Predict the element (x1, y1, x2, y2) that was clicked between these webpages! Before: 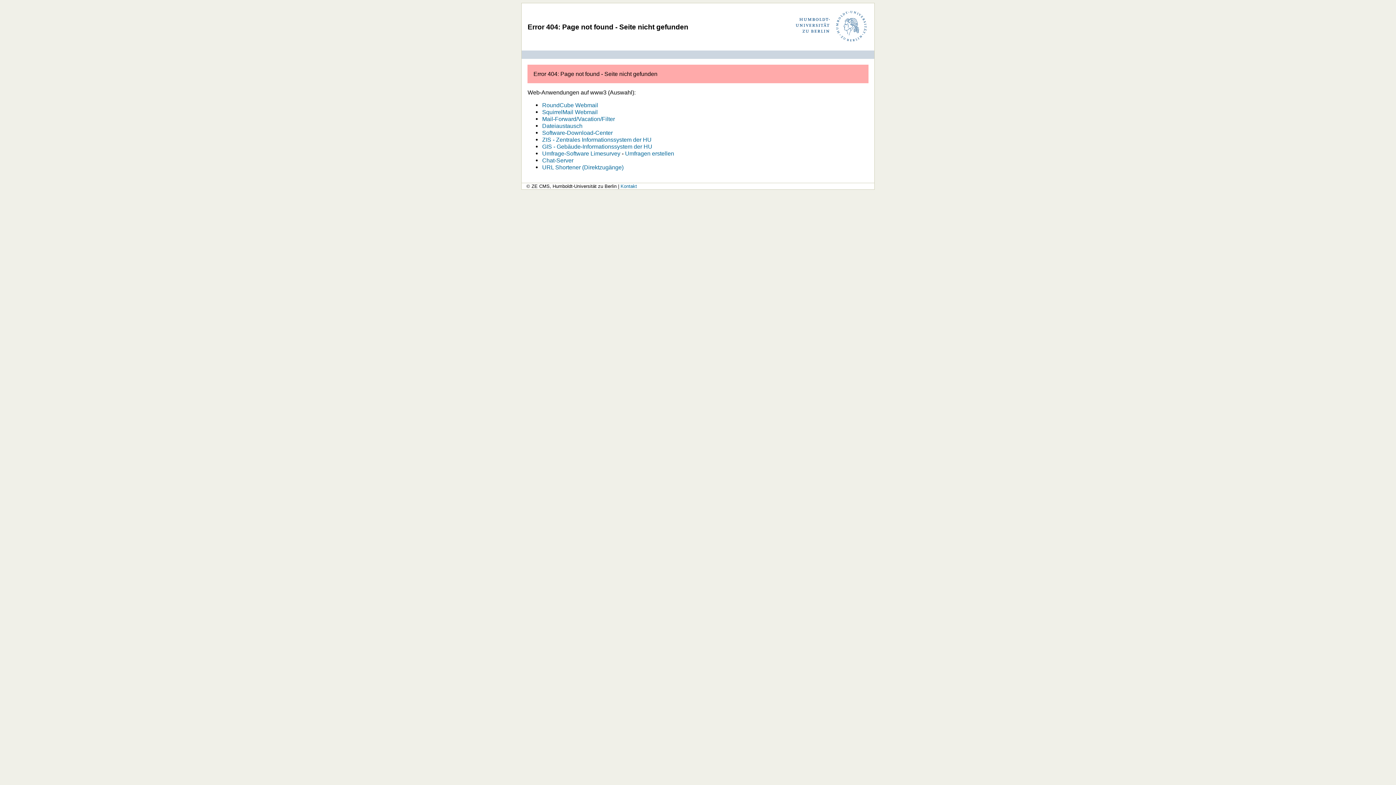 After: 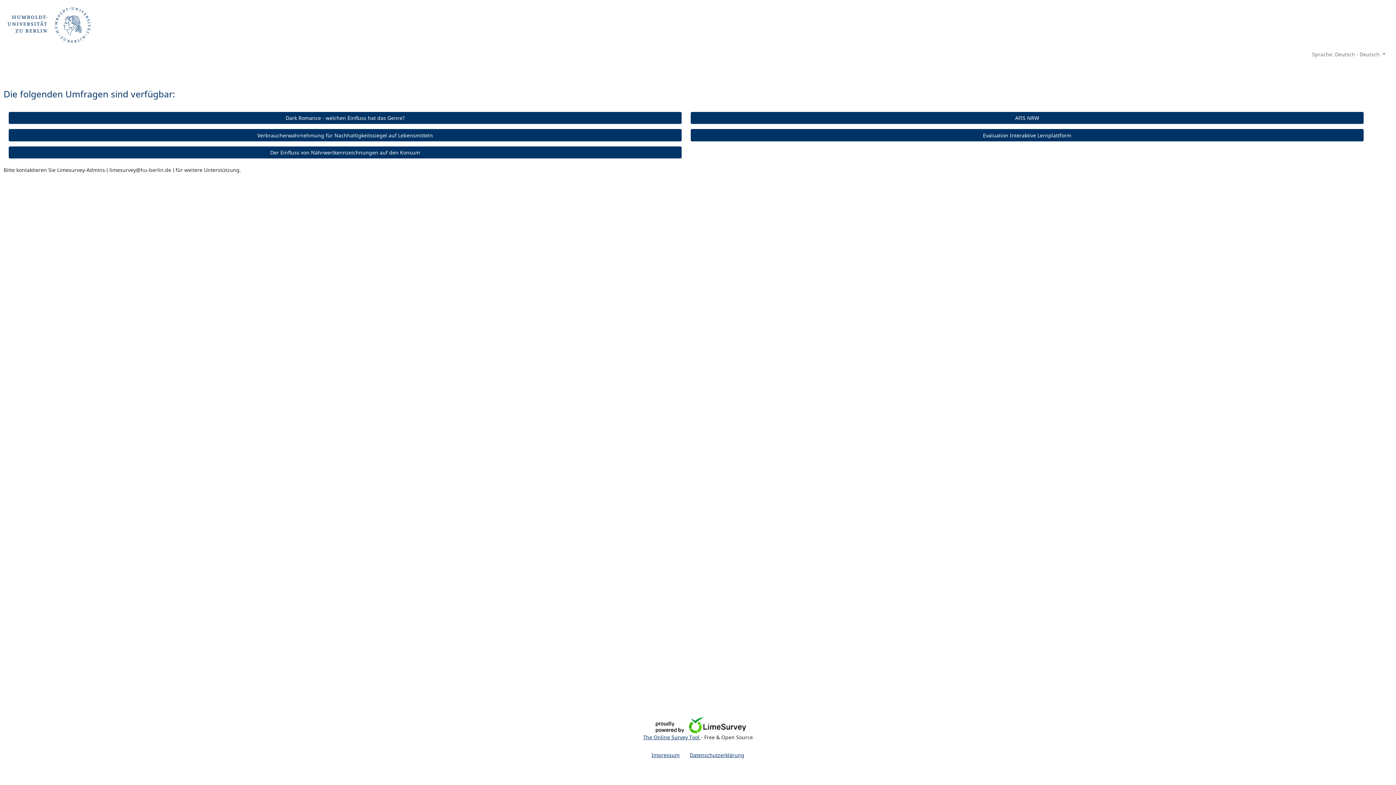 Action: bbox: (542, 150, 620, 156) label: Umfrage-Software Limesurvey